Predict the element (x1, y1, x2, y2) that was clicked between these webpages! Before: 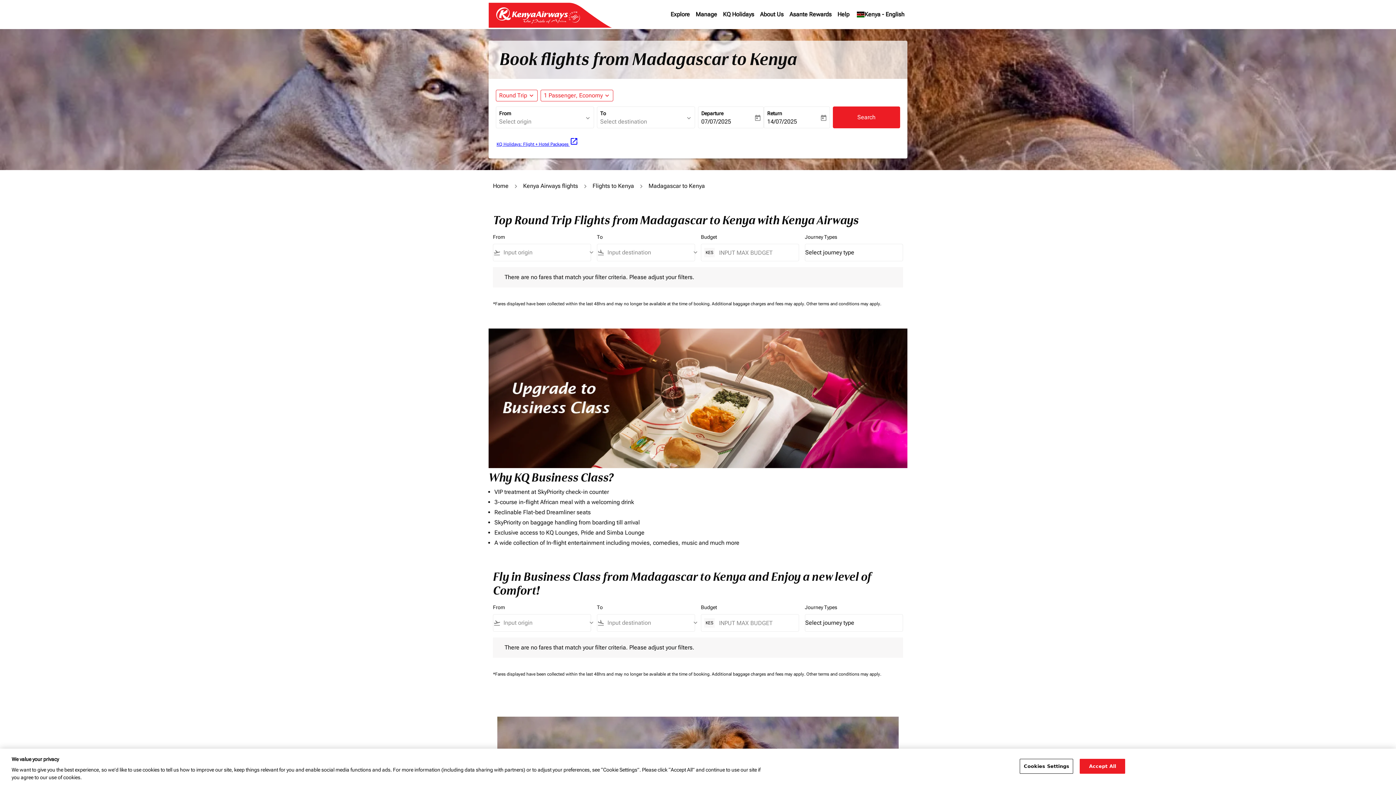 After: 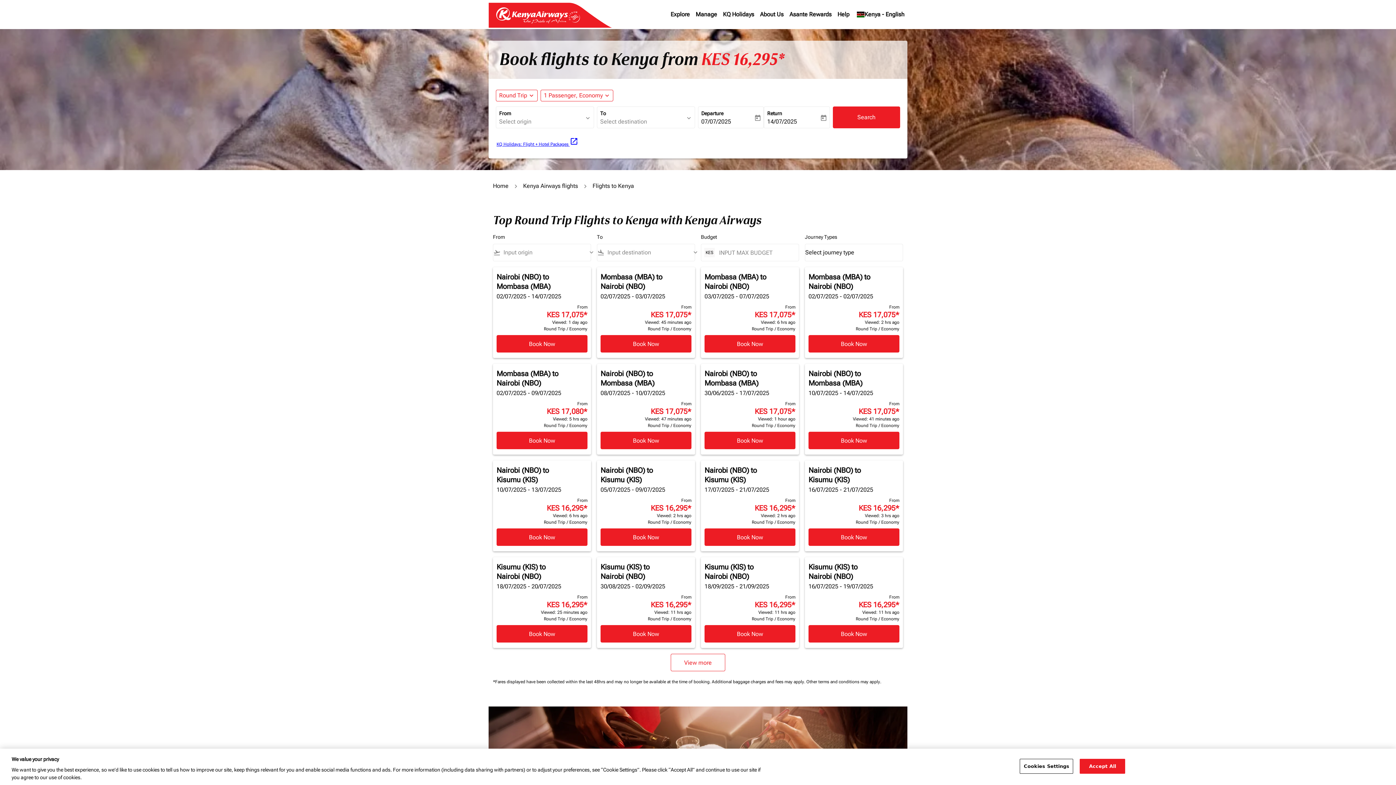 Action: label: Flights to Kenya bbox: (592, 182, 634, 189)